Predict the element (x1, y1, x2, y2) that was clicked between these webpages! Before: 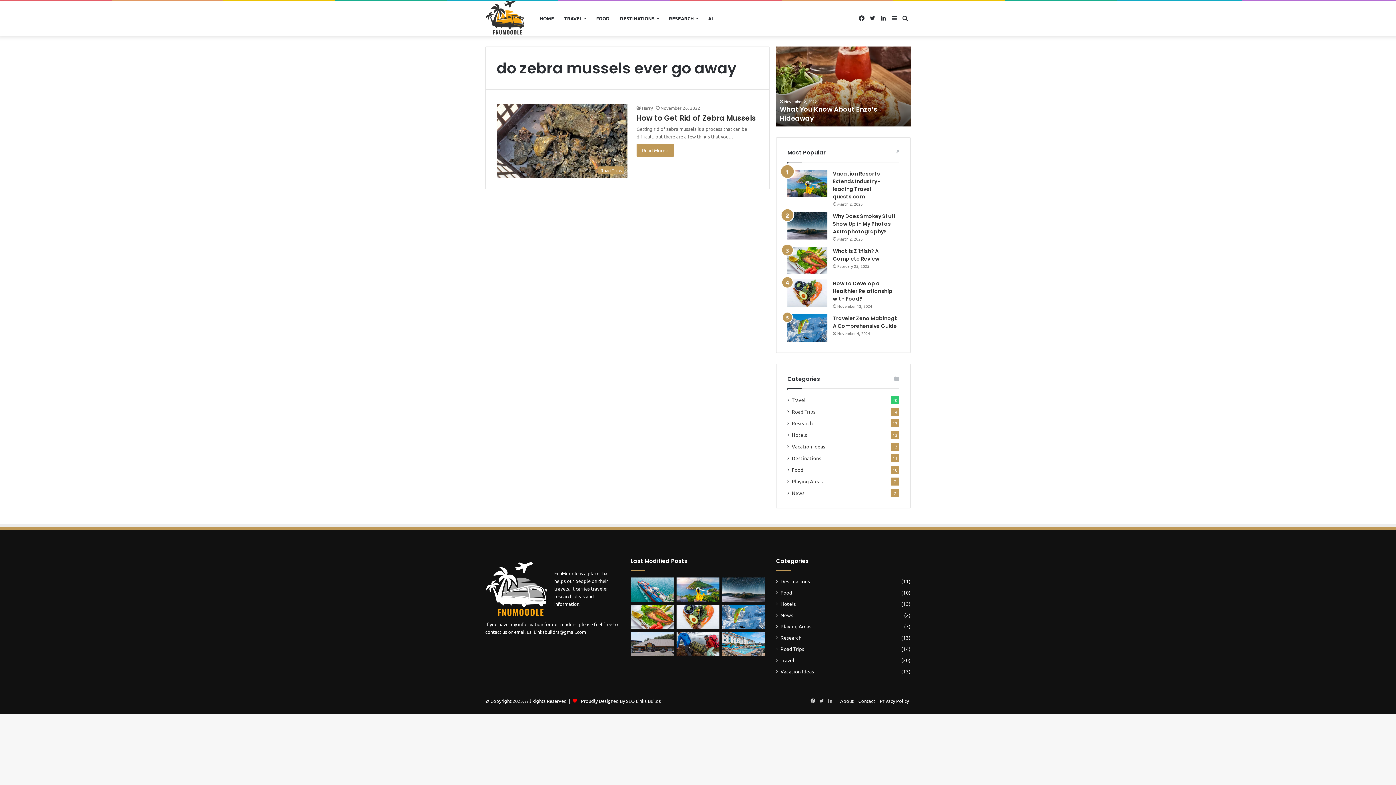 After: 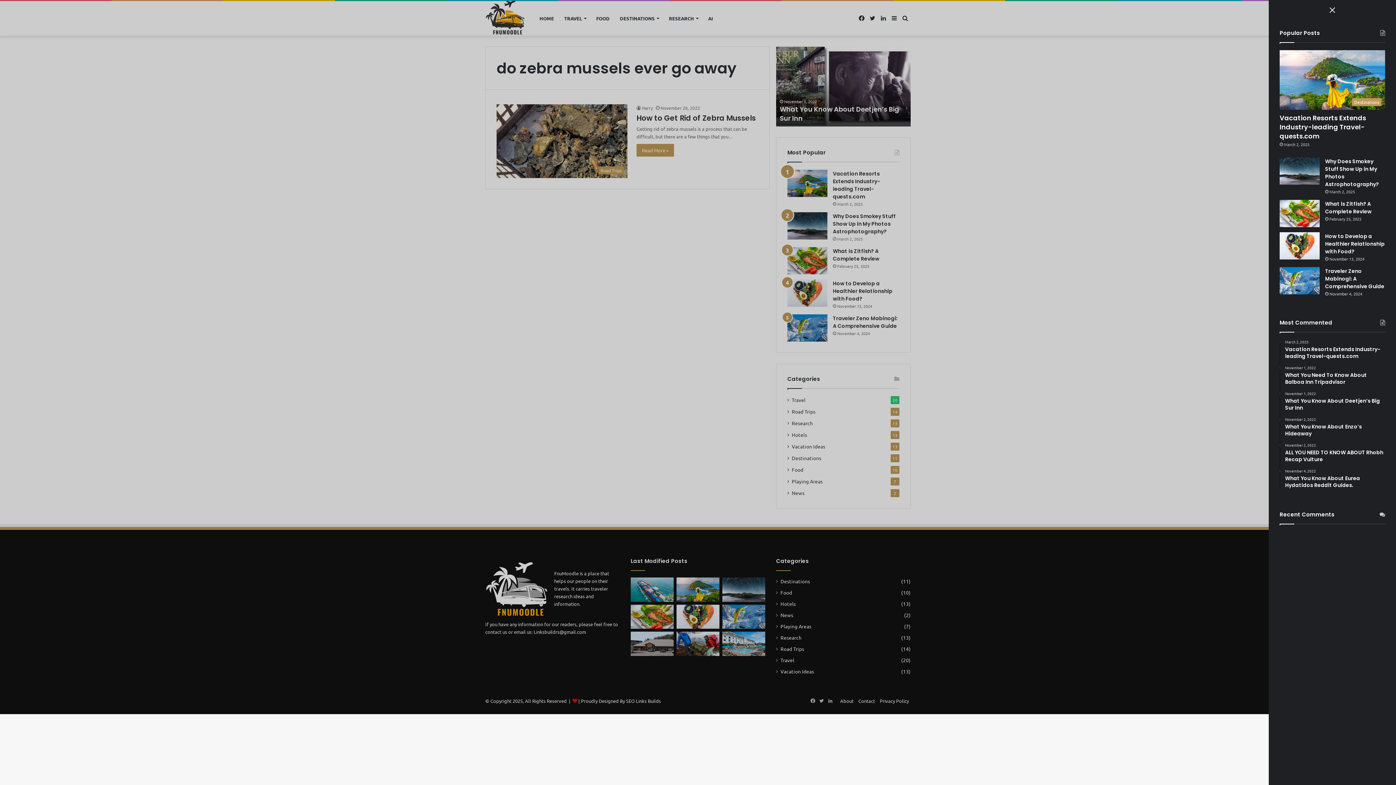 Action: bbox: (889, 1, 900, 35) label: Sidebar